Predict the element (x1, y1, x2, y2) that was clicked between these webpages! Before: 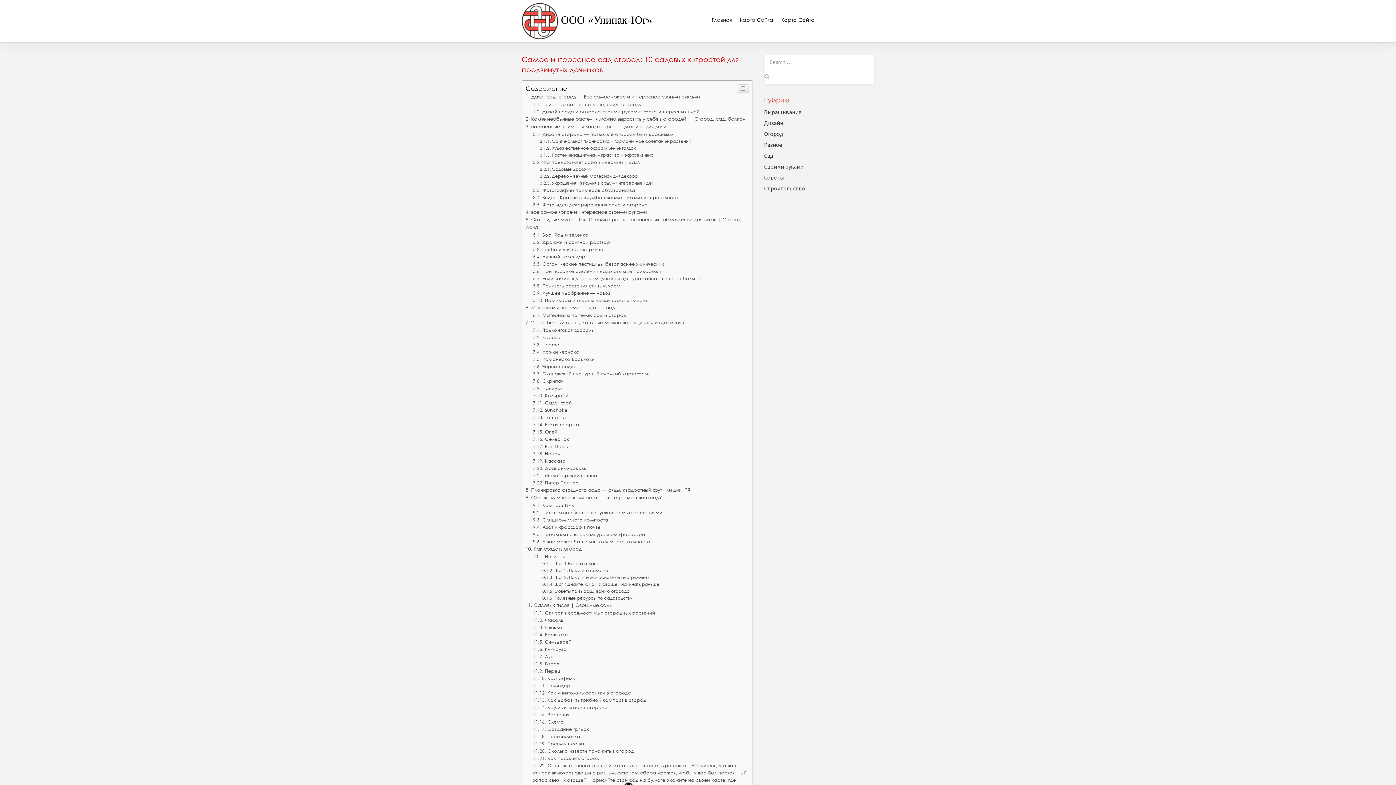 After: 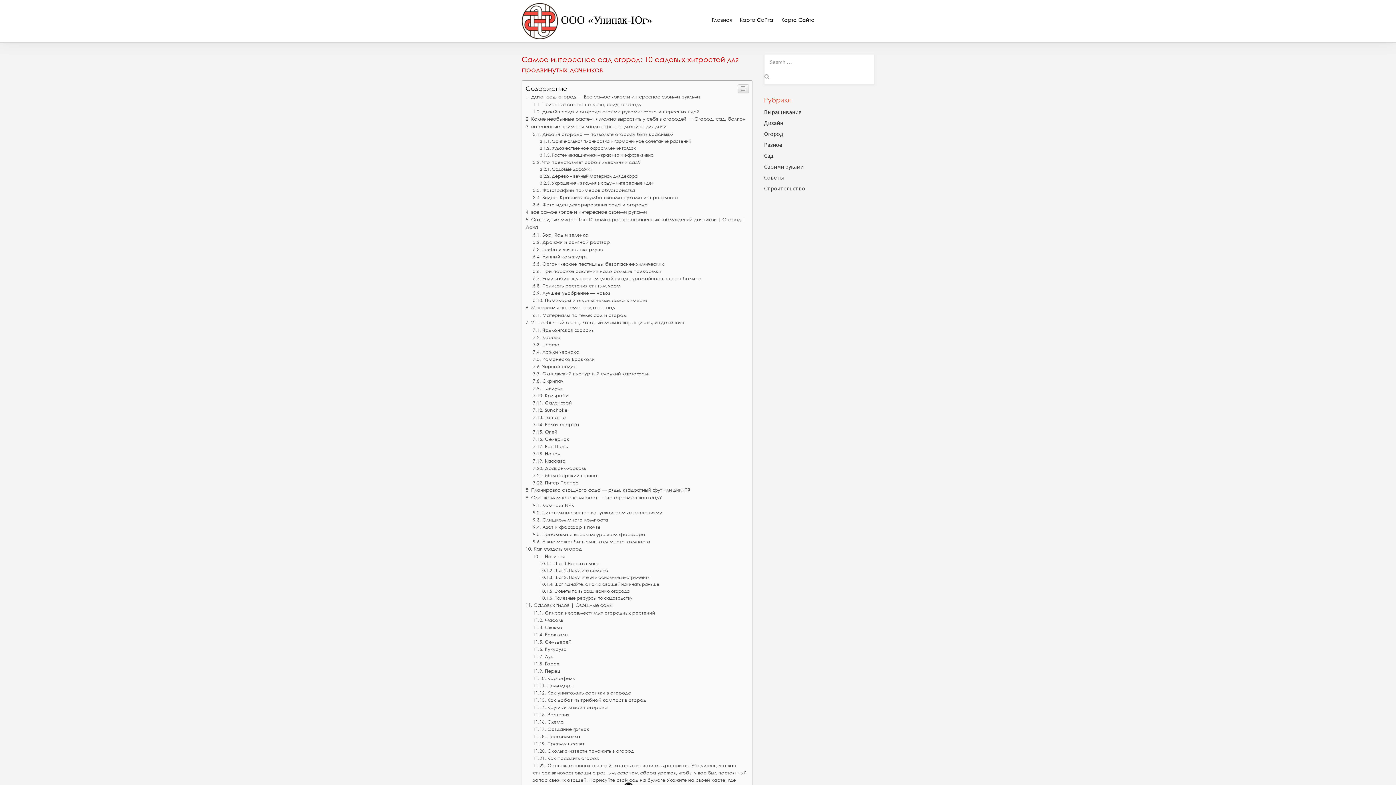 Action: label: Помидоры bbox: (533, 682, 573, 688)